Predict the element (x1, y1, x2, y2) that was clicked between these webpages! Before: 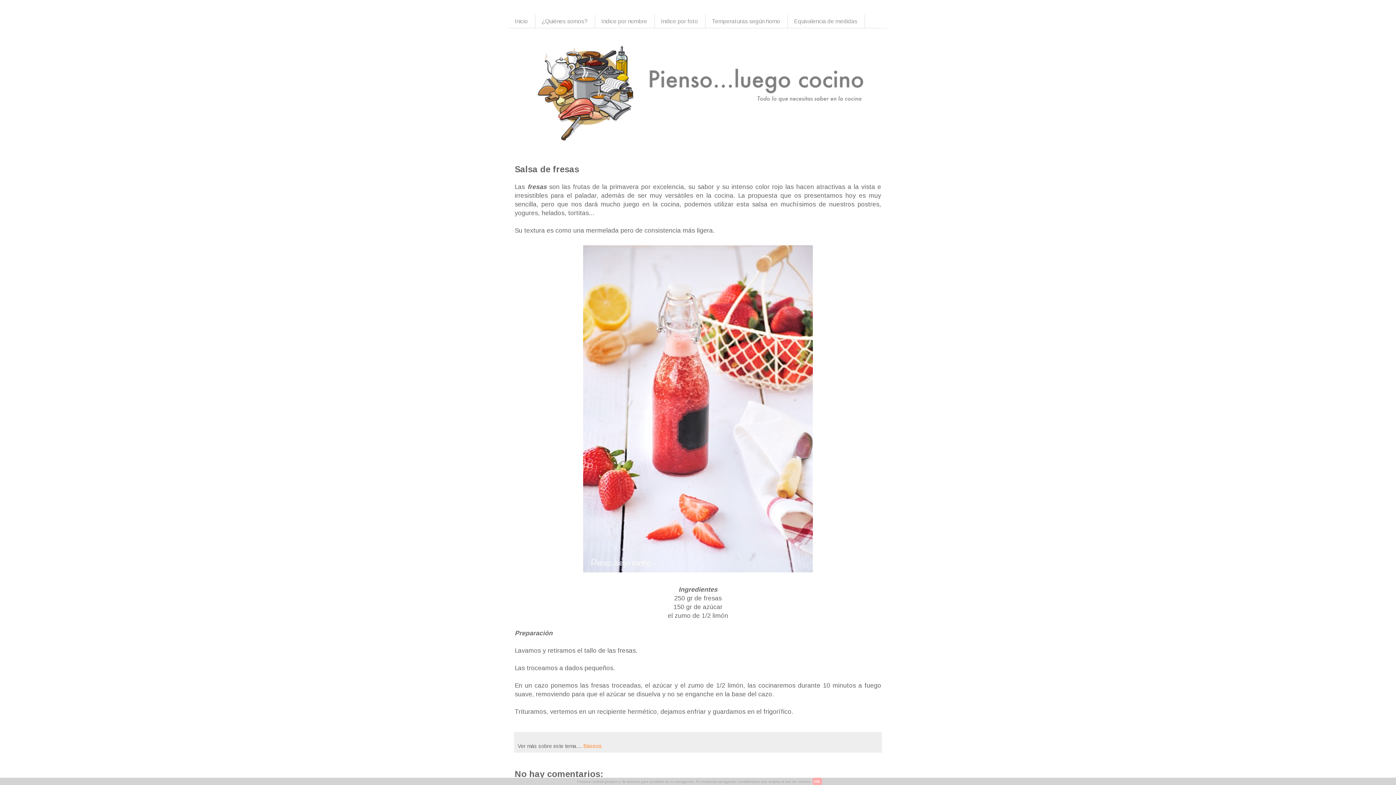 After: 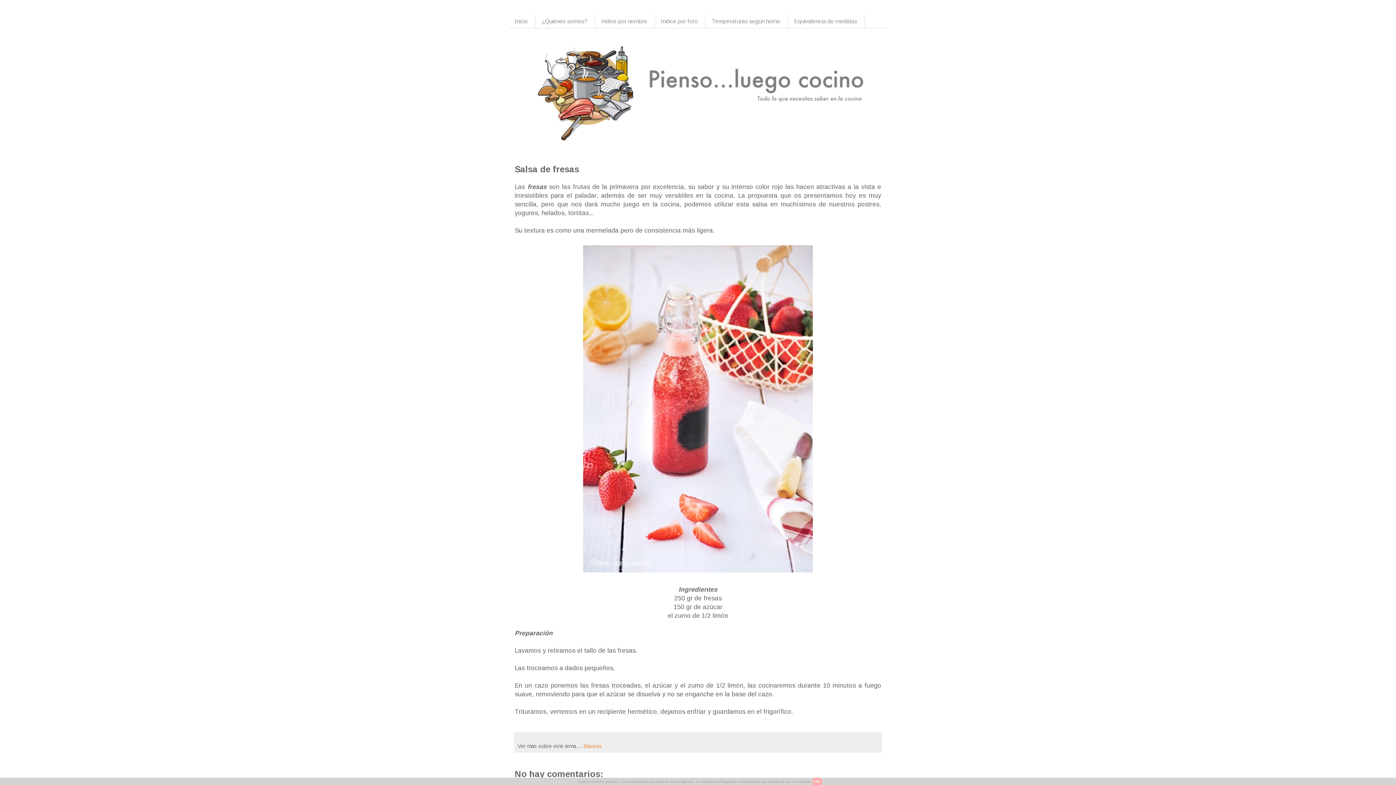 Action: bbox: (581, 568, 814, 575)